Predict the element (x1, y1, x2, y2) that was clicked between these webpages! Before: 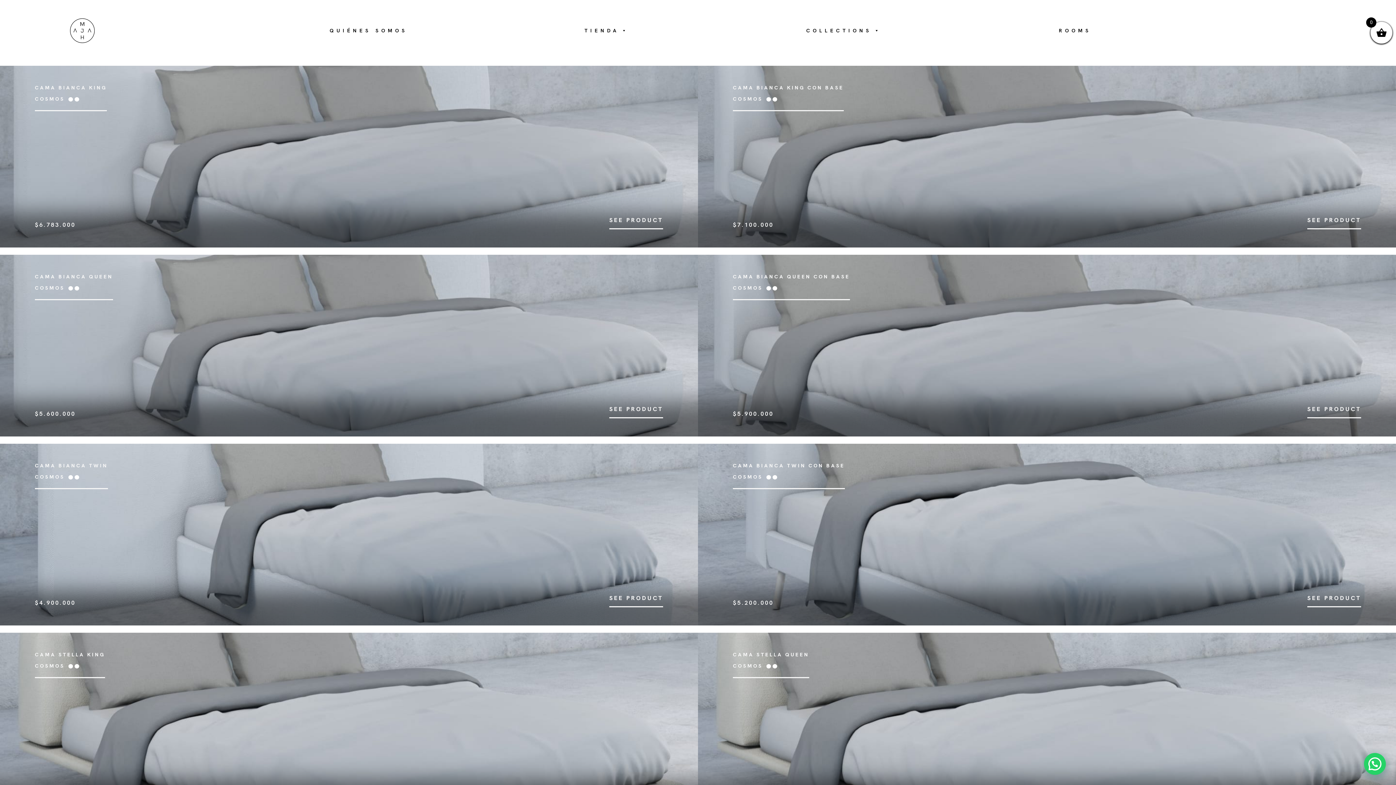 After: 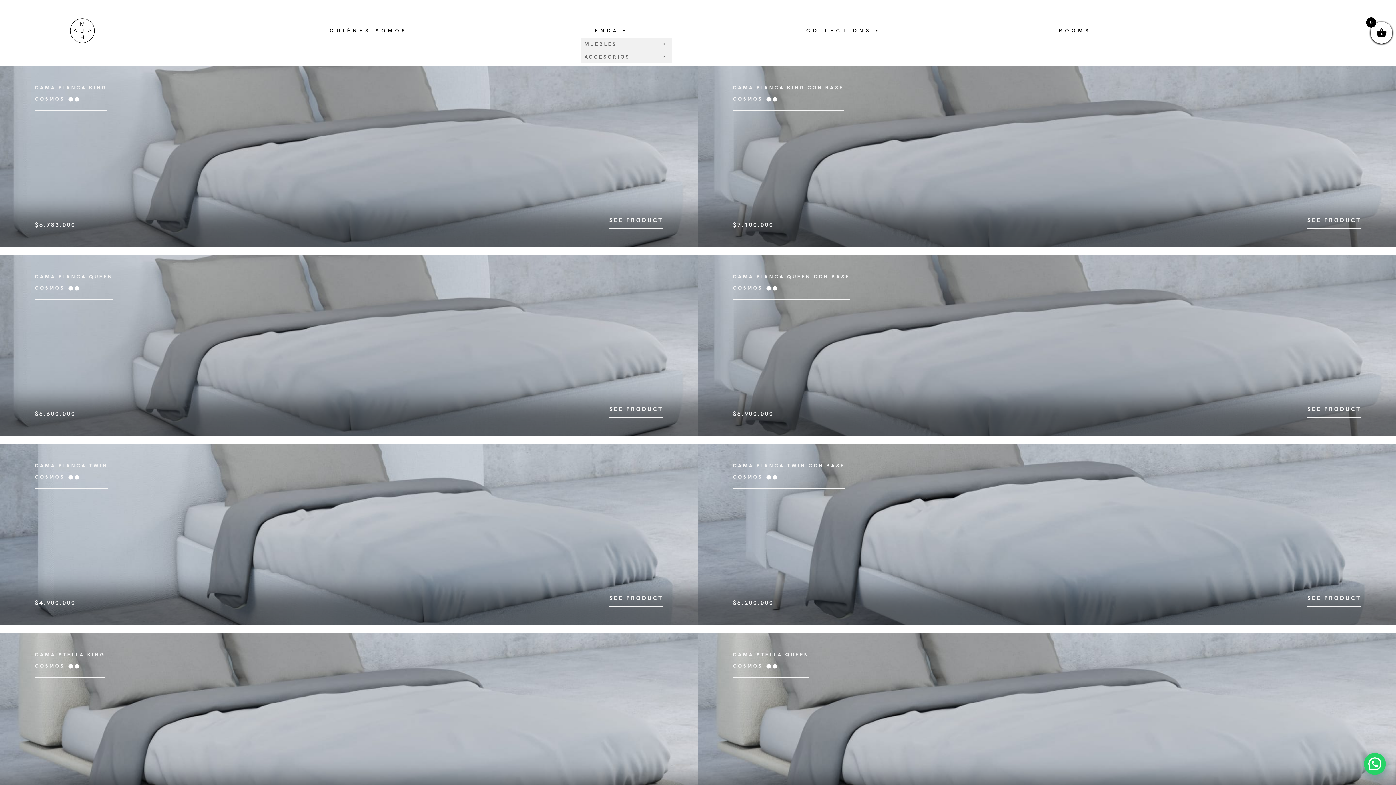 Action: bbox: (581, 23, 633, 37) label: TIENDA